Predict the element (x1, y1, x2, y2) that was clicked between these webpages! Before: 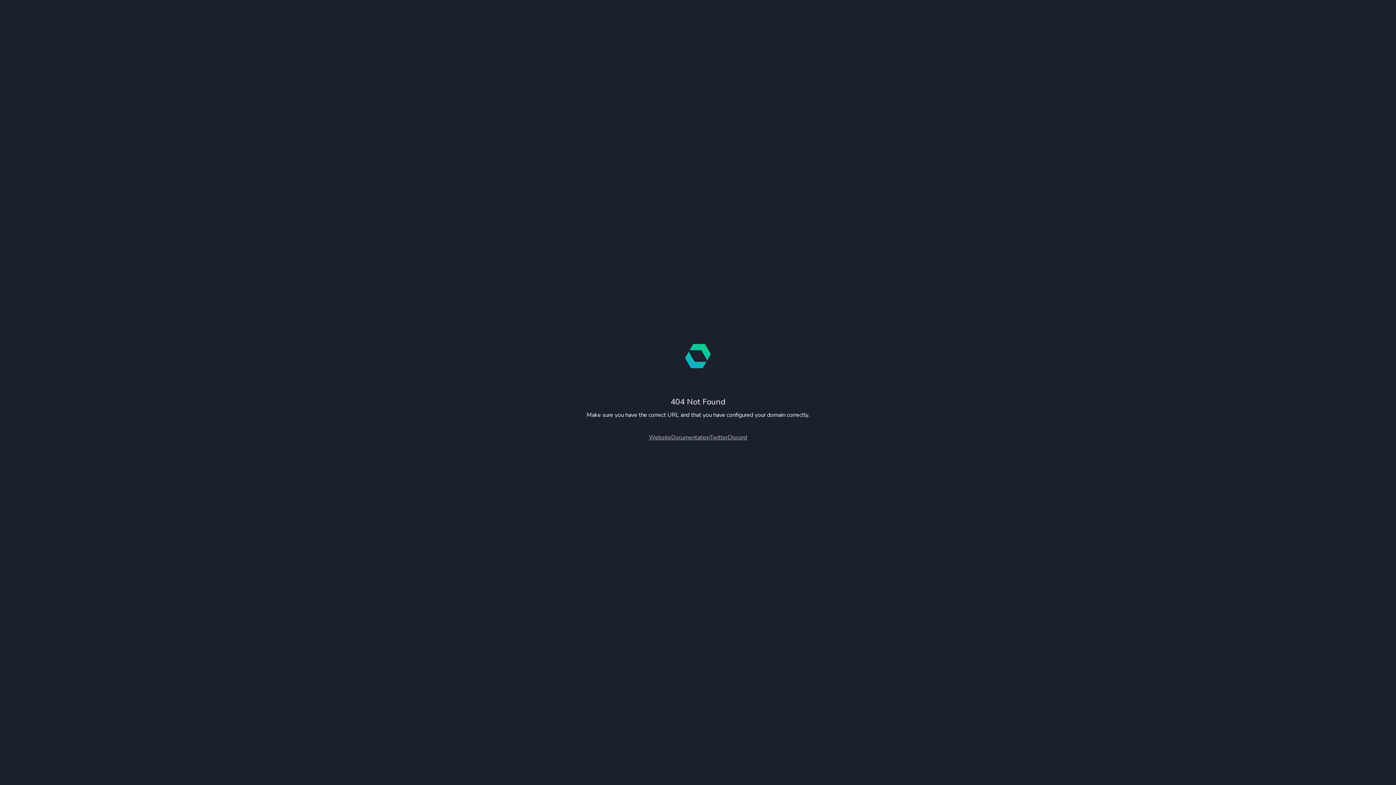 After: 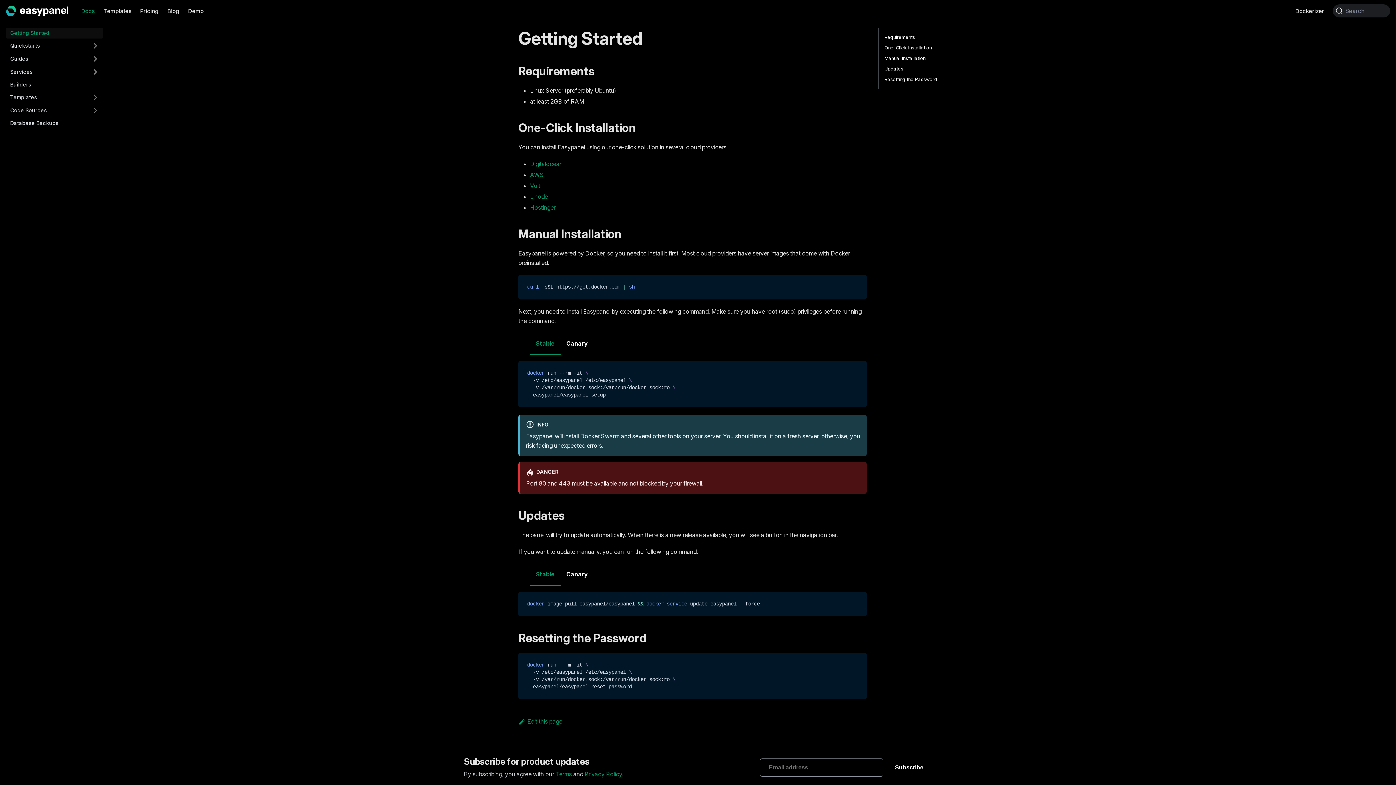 Action: bbox: (671, 433, 709, 441) label: Documentation